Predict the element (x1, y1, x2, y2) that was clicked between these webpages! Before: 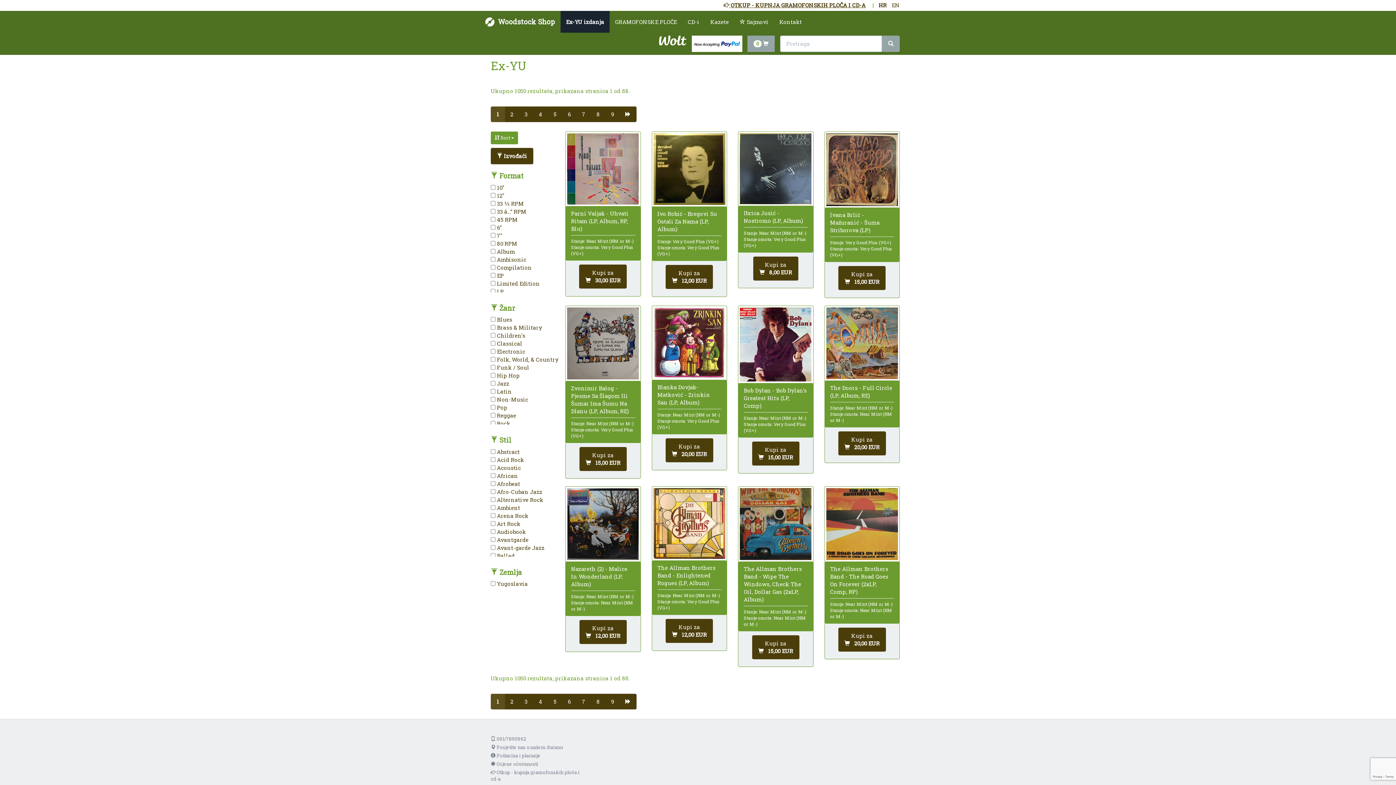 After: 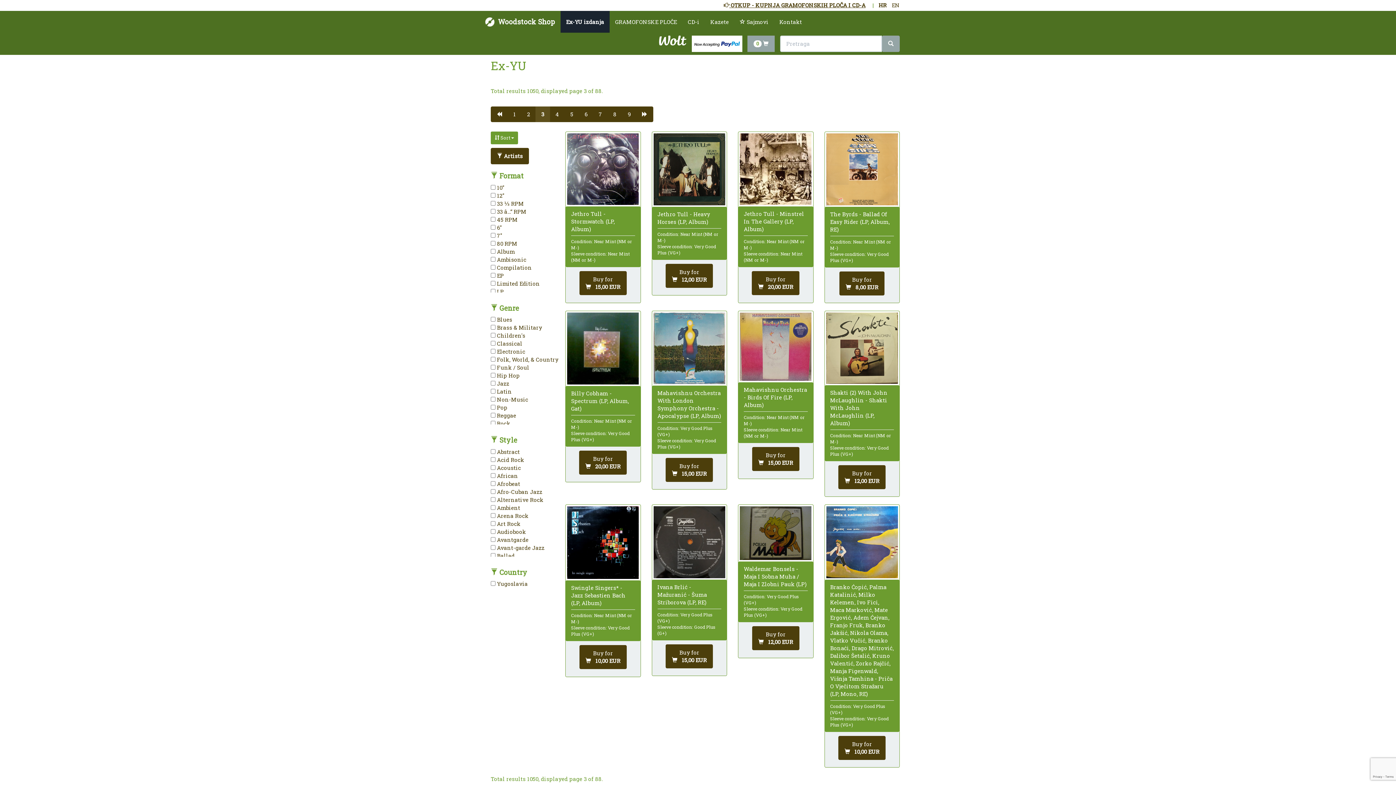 Action: label: 3 bbox: (518, 694, 533, 709)